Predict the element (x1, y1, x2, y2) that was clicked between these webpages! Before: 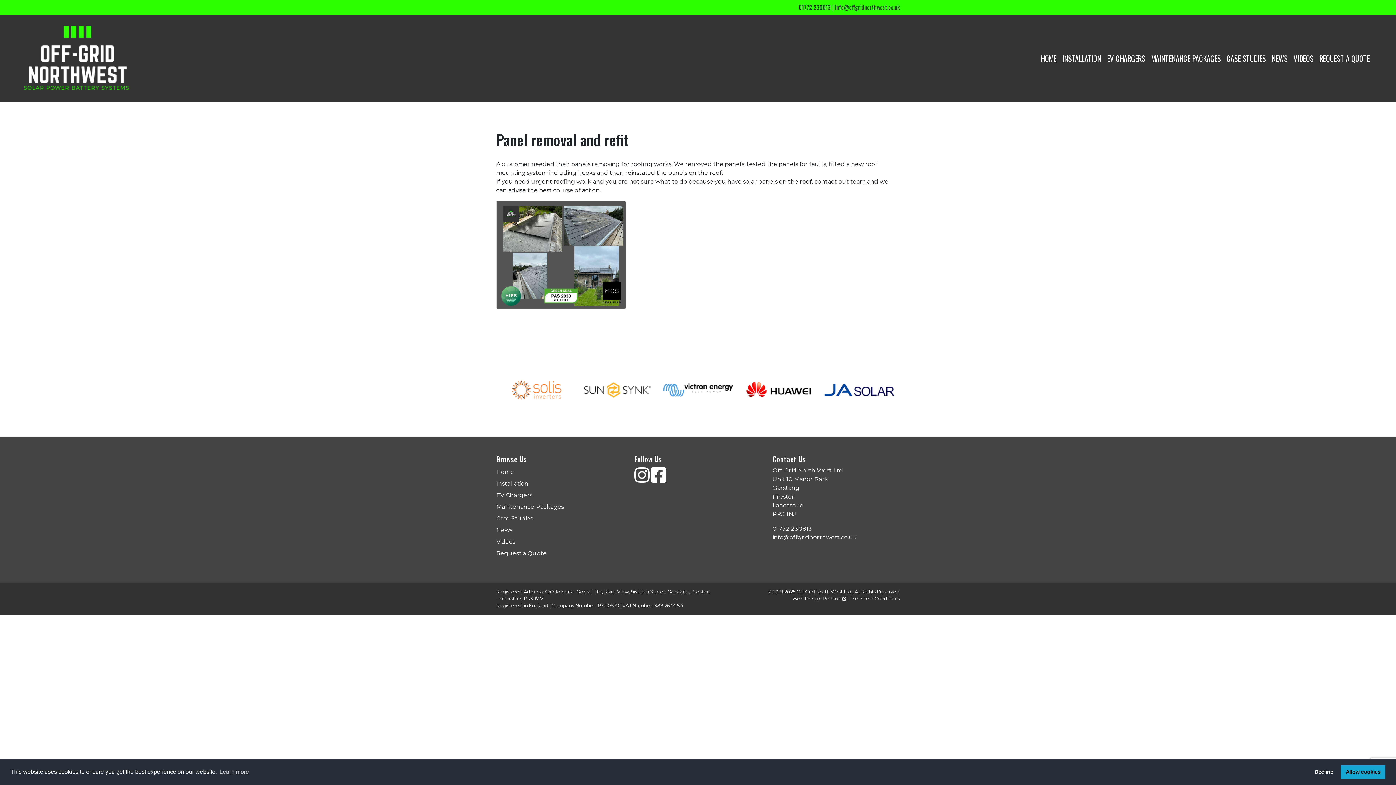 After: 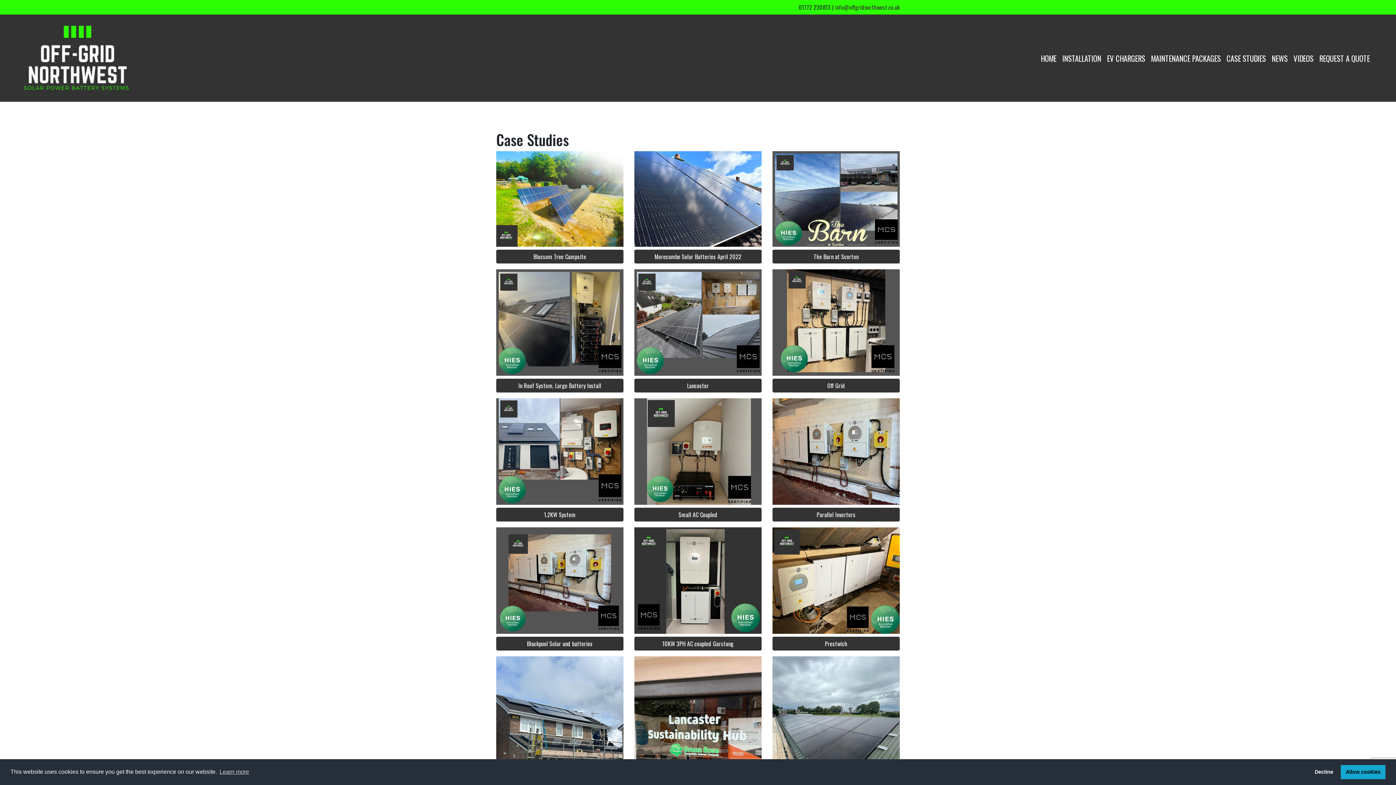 Action: bbox: (496, 515, 533, 522) label: Case Studies